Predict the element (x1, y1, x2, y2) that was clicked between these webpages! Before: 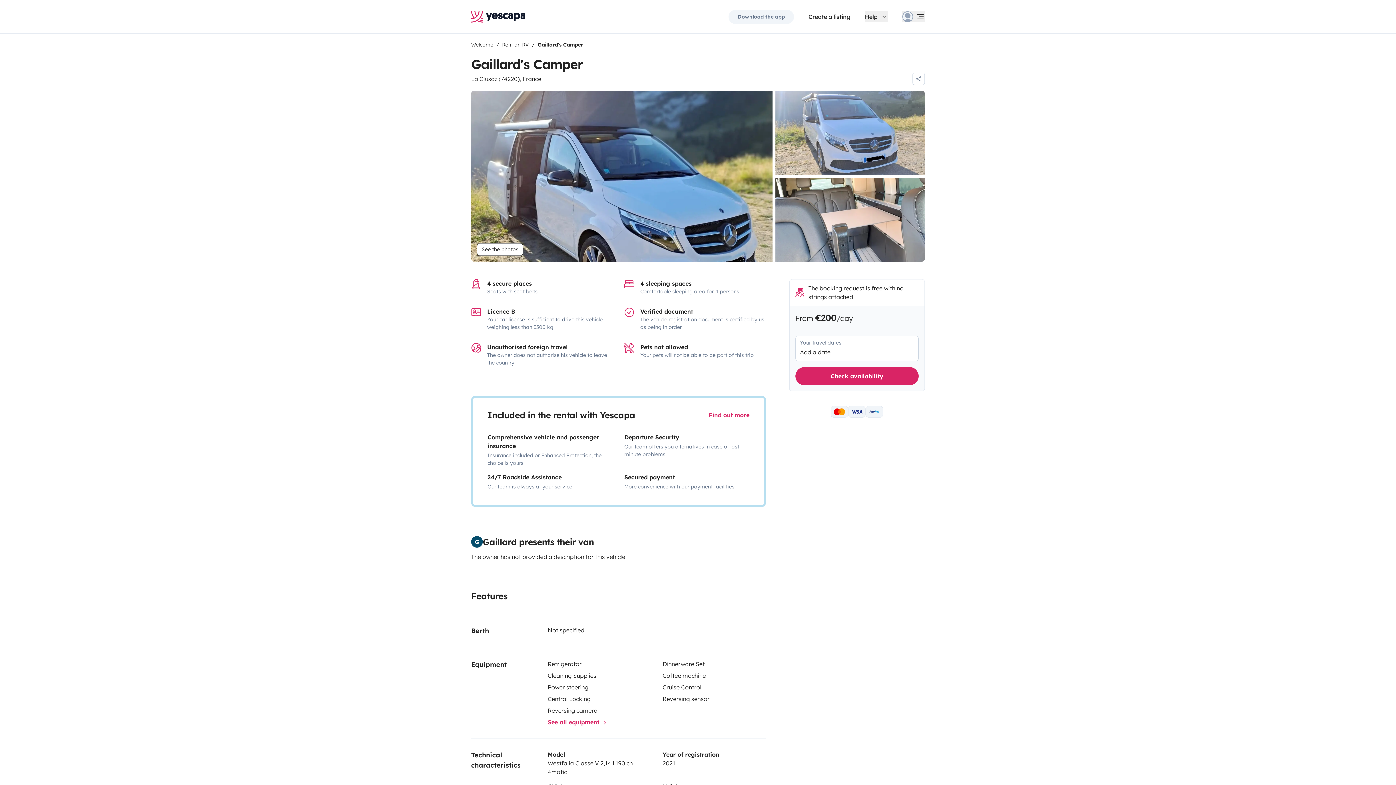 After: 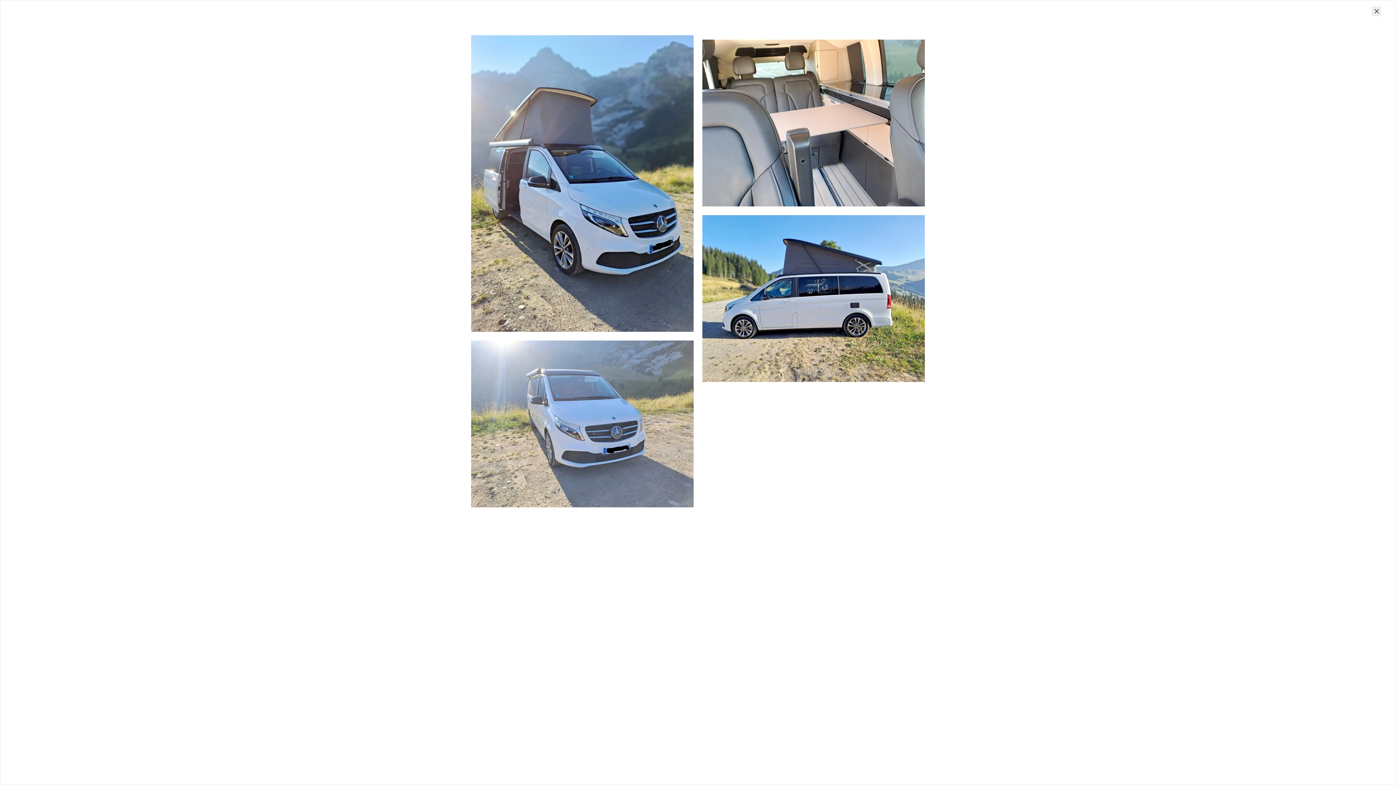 Action: bbox: (477, 243, 523, 255) label: See the photos